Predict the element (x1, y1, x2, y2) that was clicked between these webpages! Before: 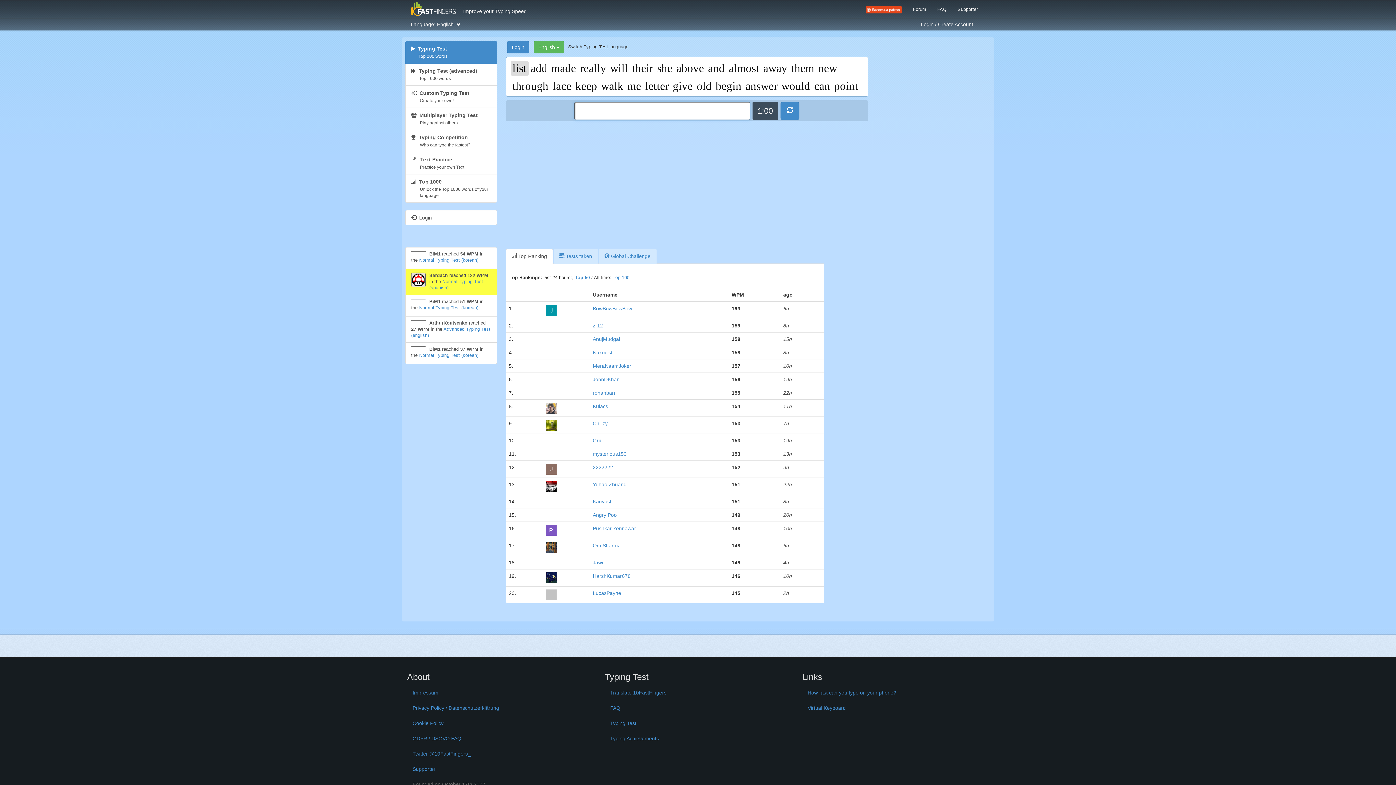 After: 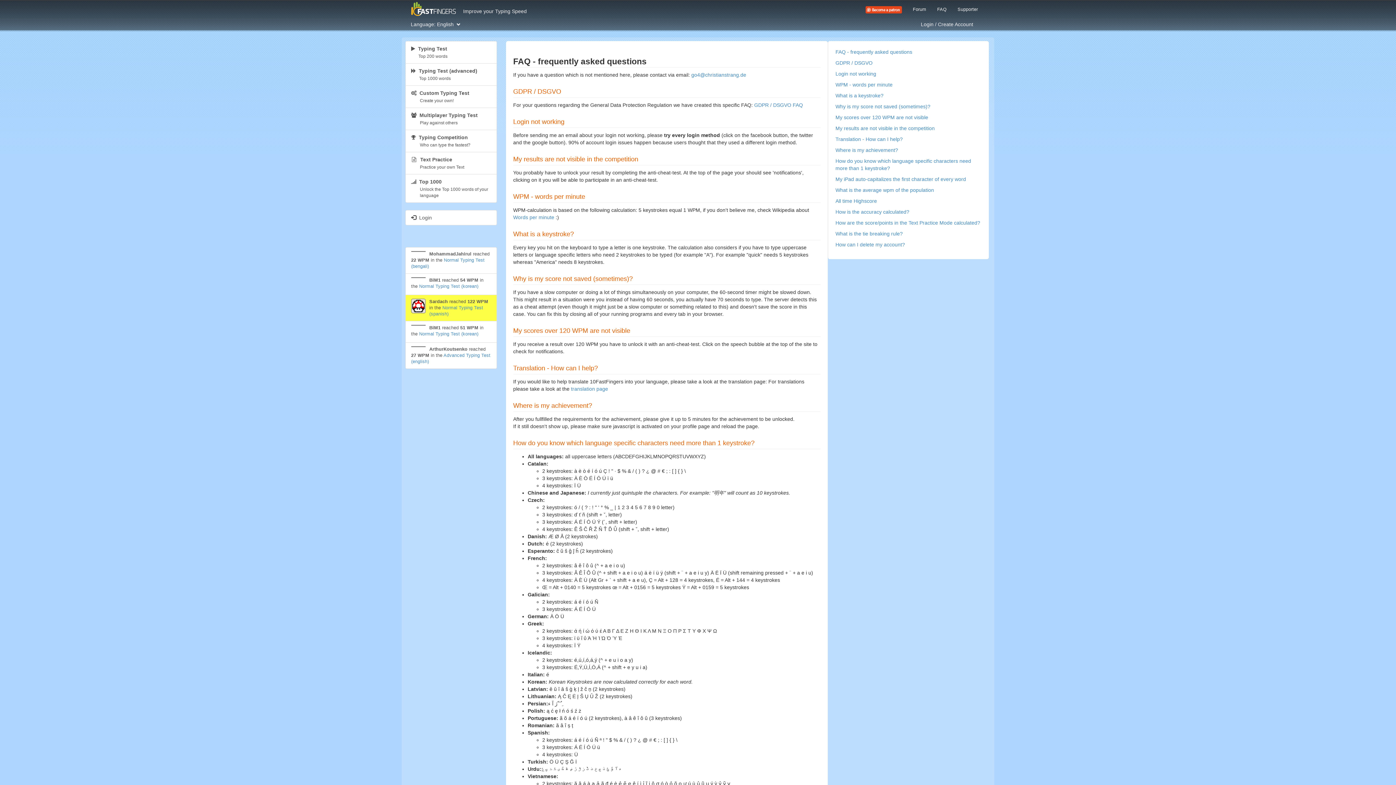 Action: label: FAQ bbox: (932, 0, 952, 16)